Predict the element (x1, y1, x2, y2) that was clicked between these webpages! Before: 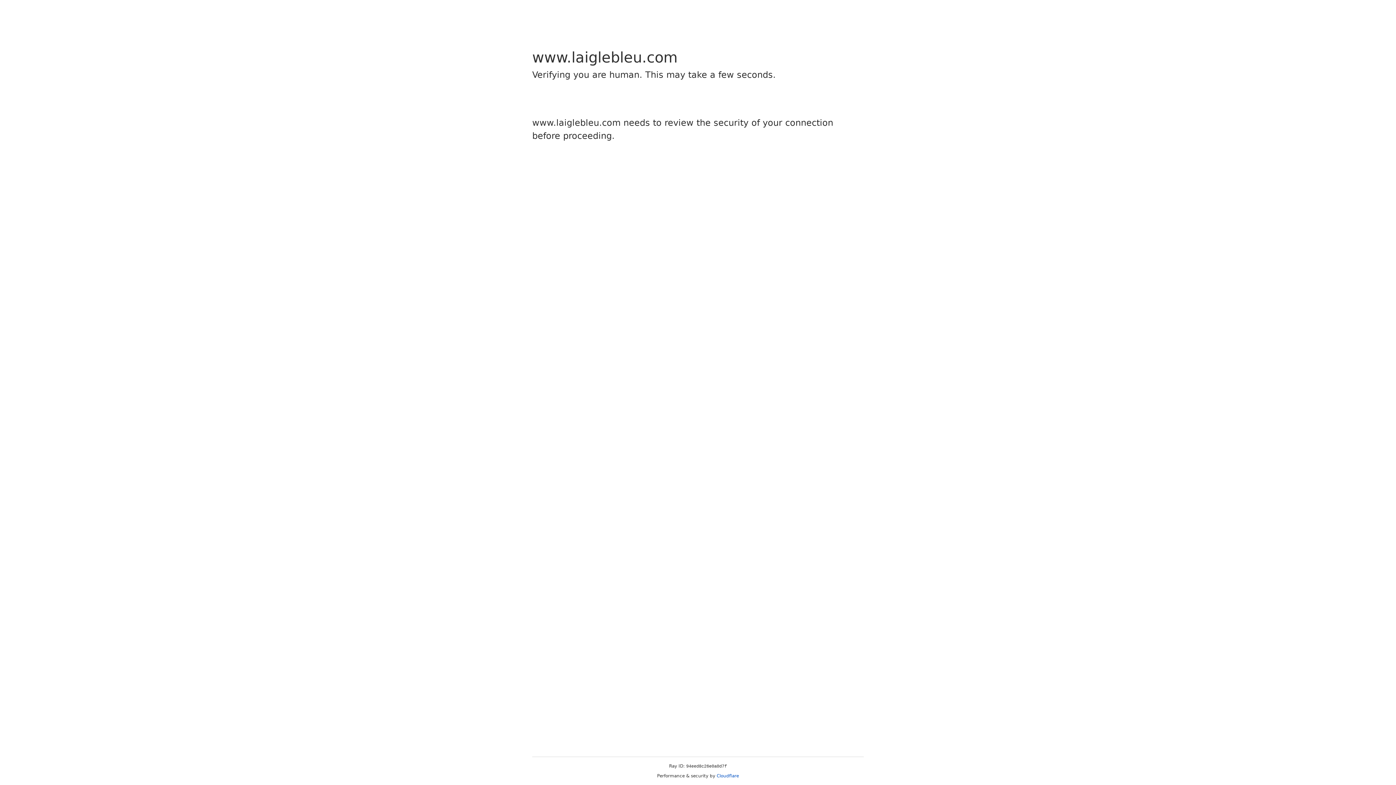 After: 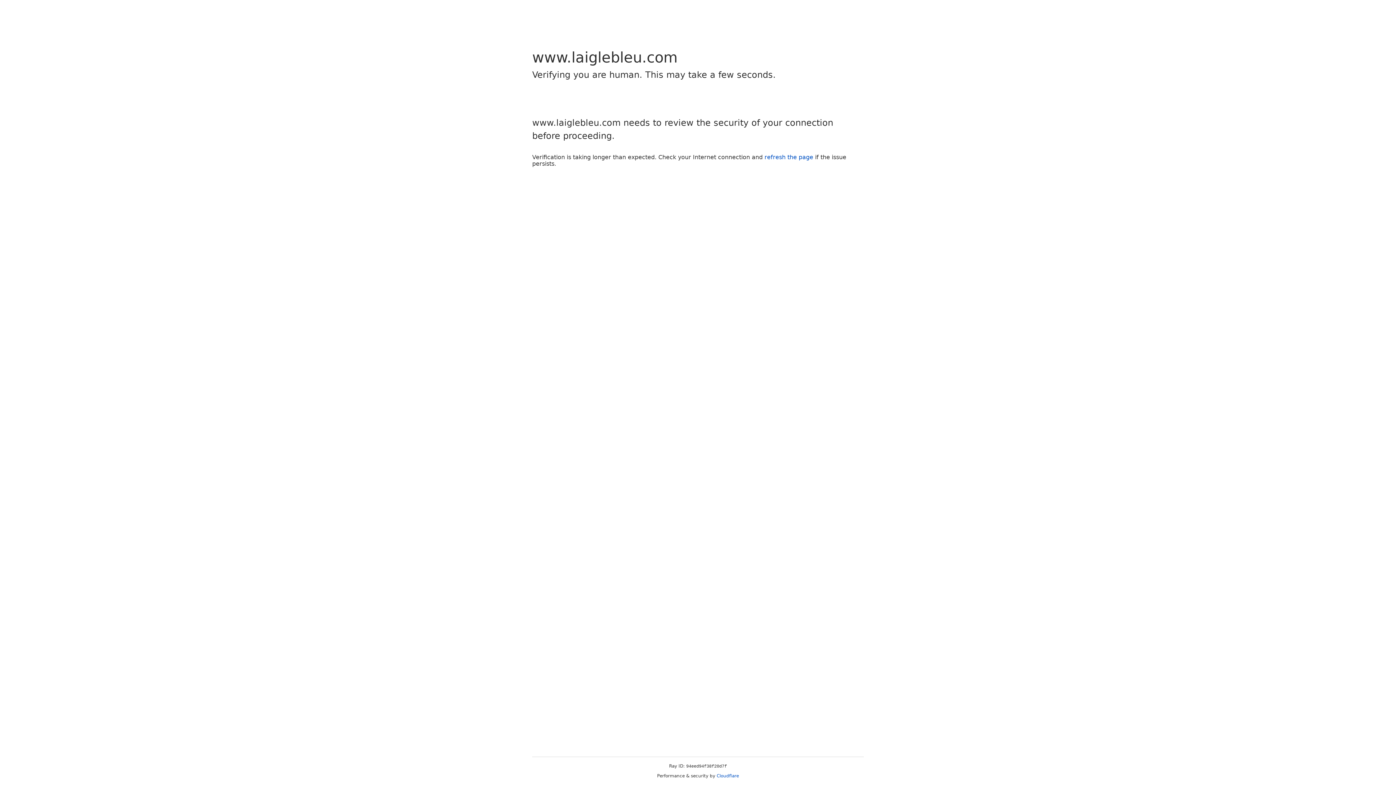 Action: label: Cloudflare bbox: (716, 773, 739, 778)